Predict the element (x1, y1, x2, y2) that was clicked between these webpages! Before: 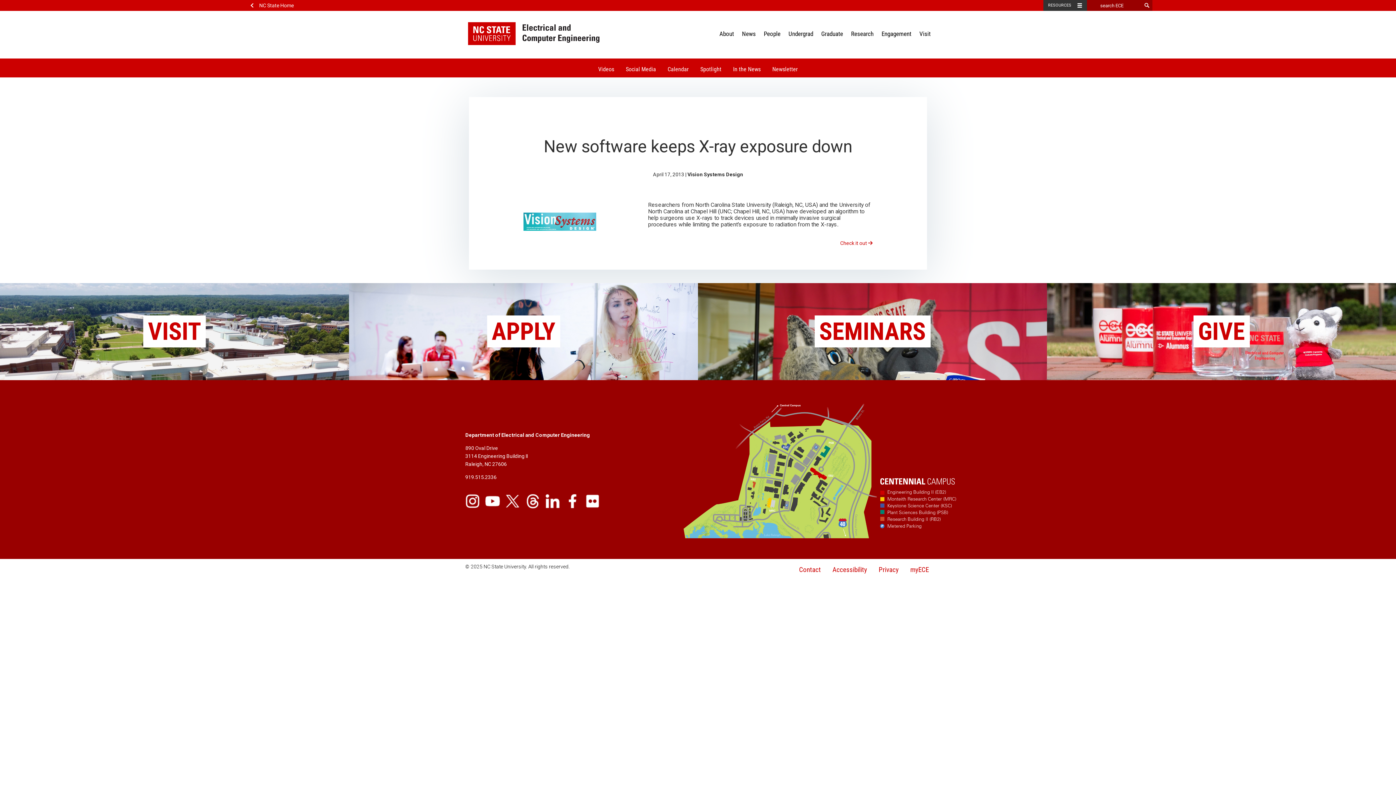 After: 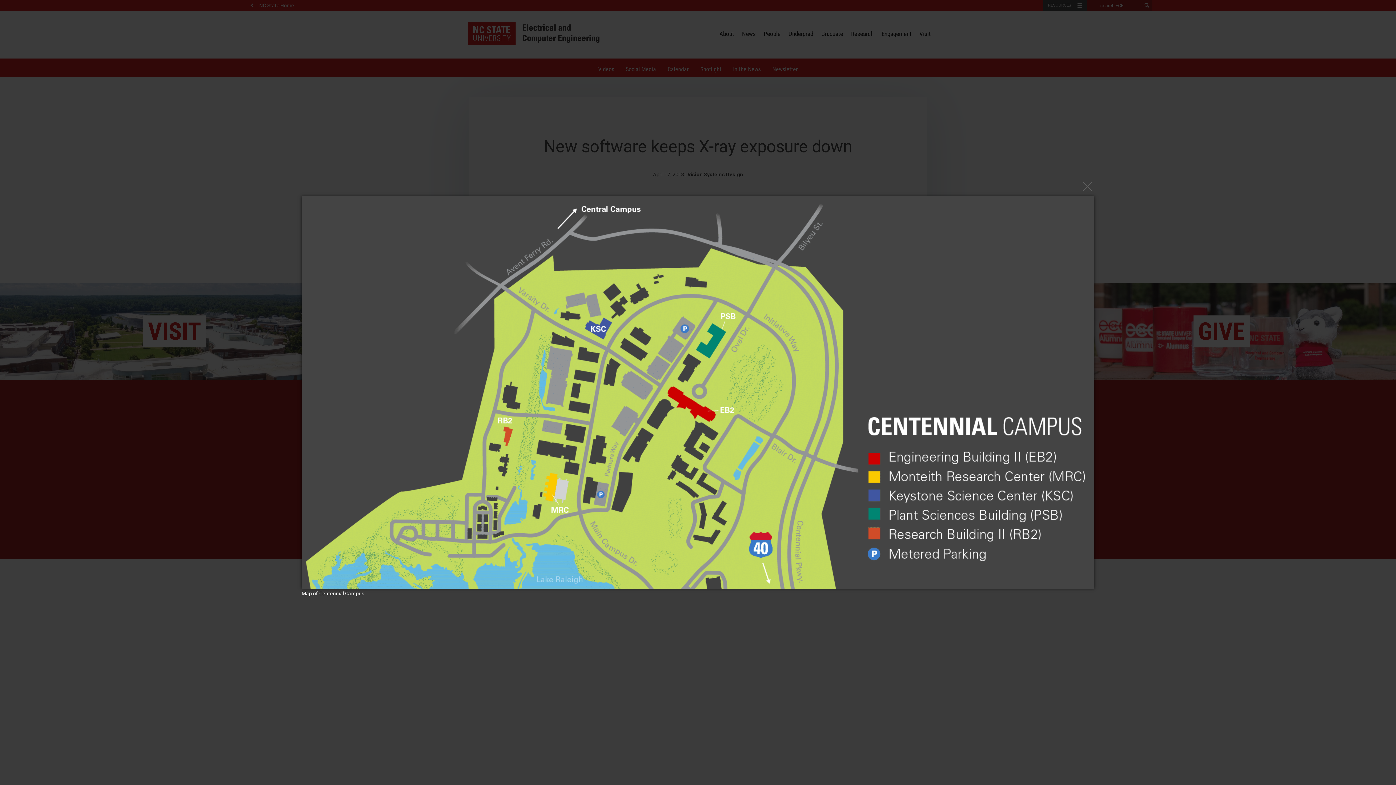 Action: bbox: (682, 532, 959, 539)